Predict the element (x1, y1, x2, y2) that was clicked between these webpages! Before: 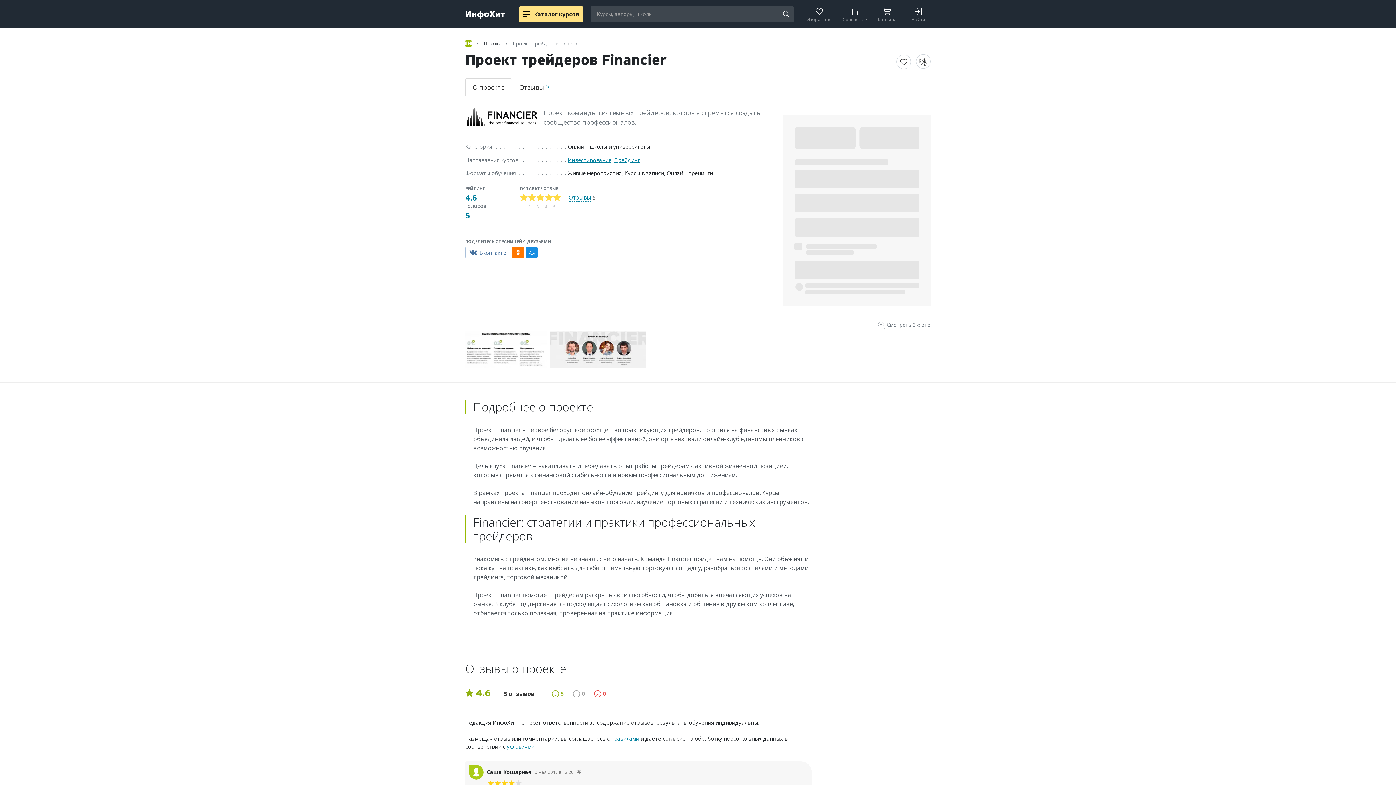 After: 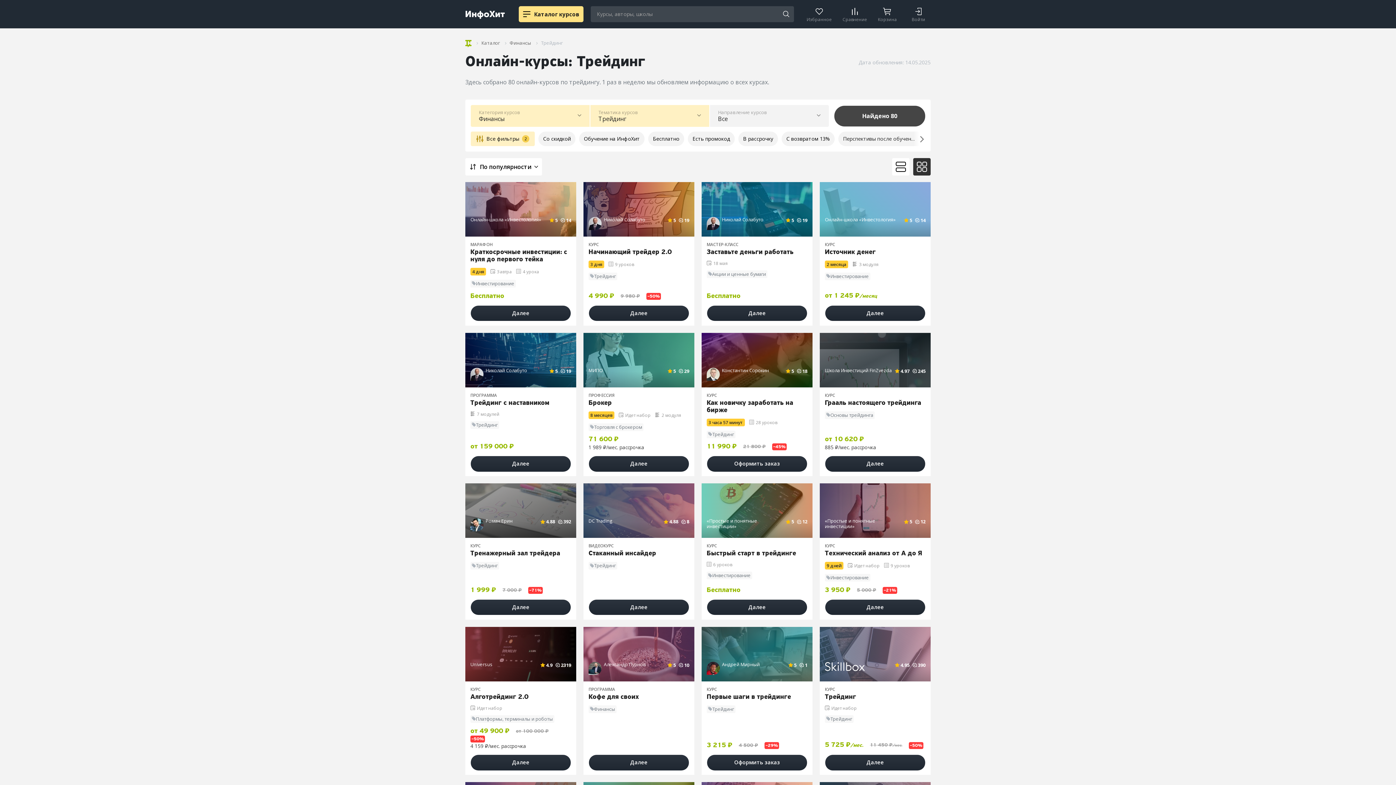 Action: label: Трейдинг bbox: (614, 155, 639, 163)